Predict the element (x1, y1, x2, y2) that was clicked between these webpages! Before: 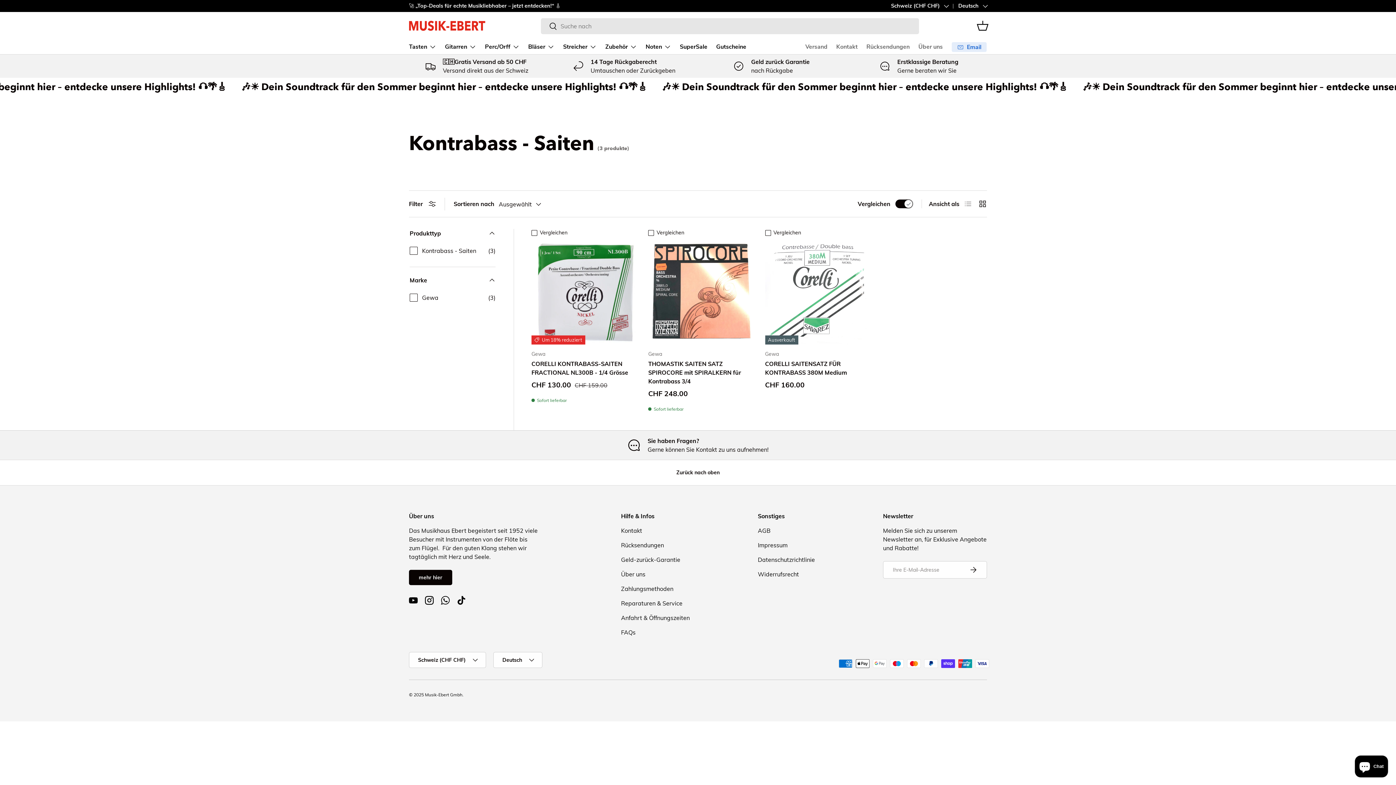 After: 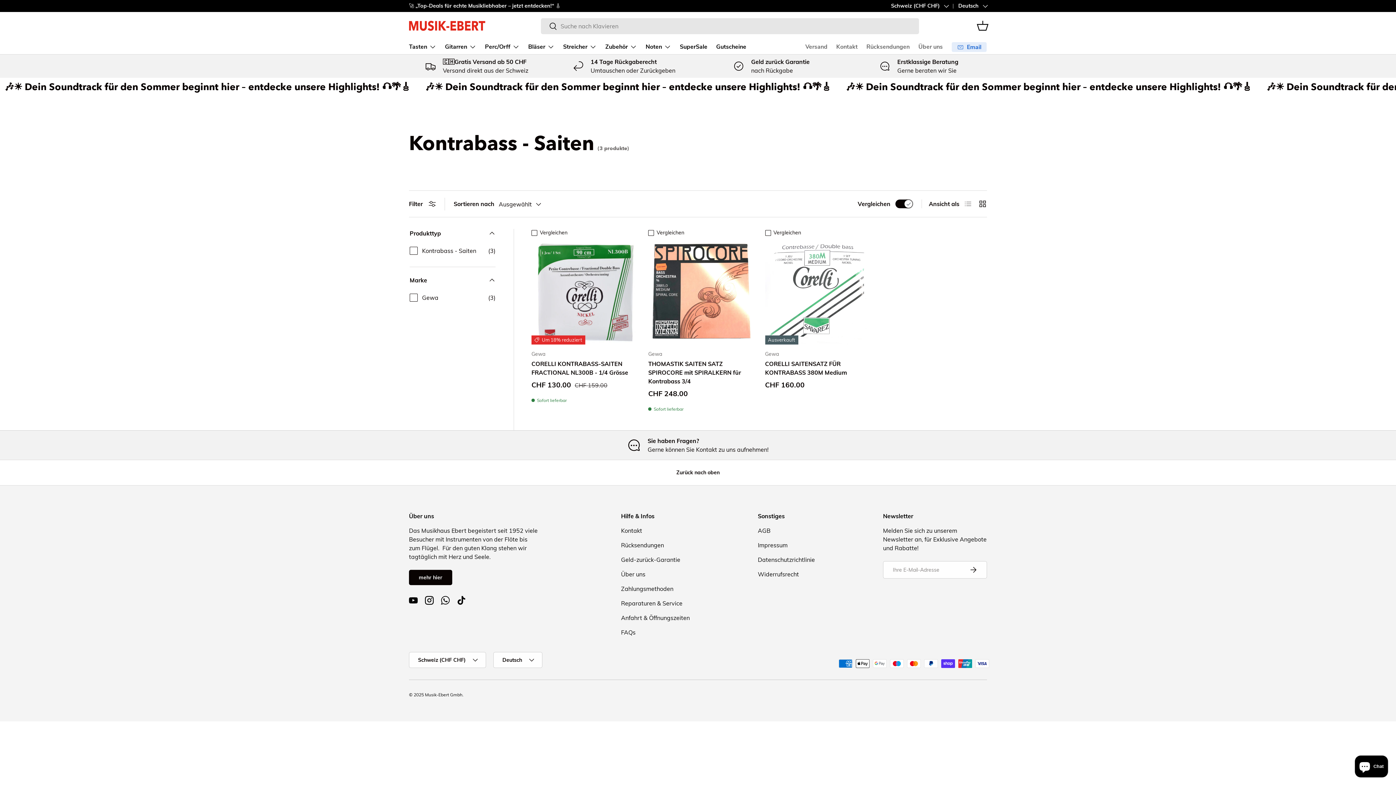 Action: bbox: (0, 460, 1396, 485) label: Zurück nach oben